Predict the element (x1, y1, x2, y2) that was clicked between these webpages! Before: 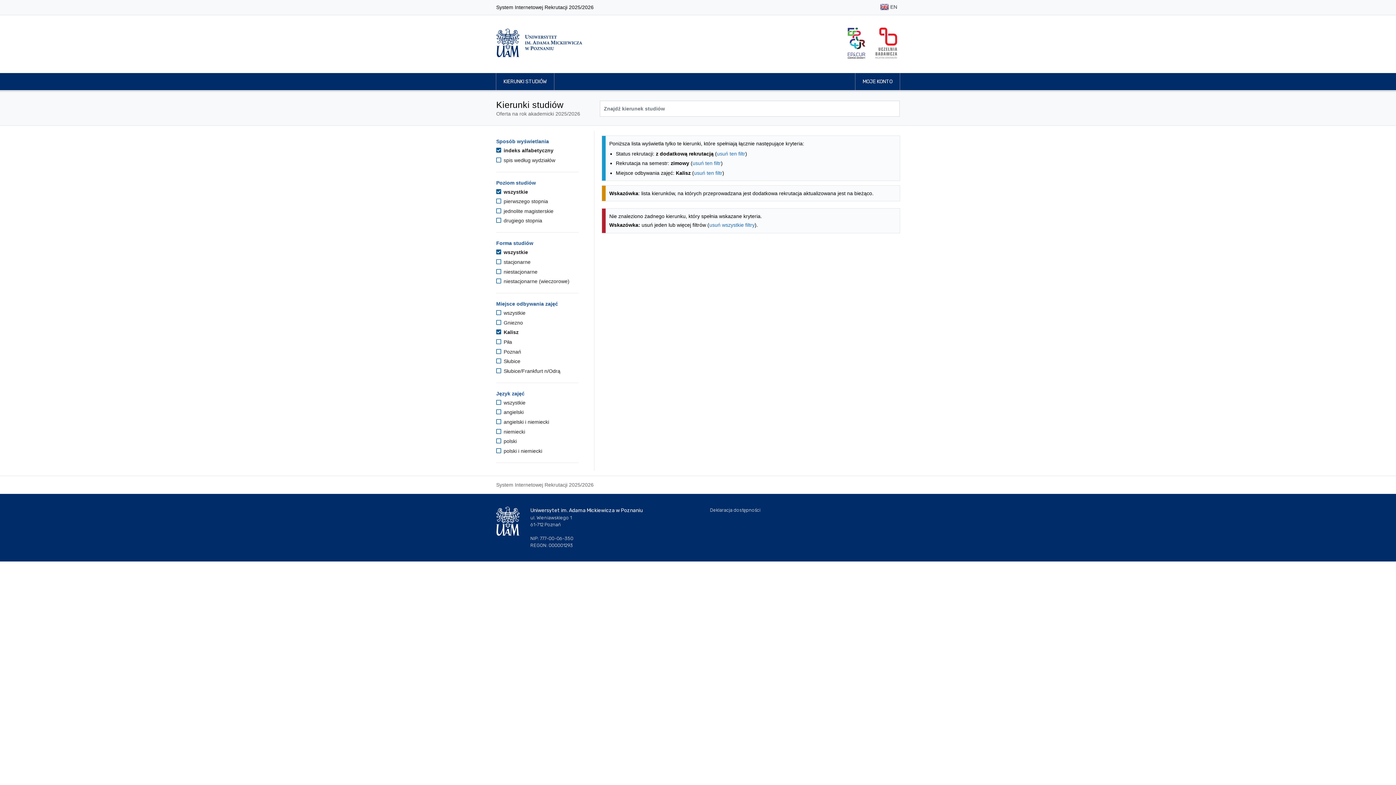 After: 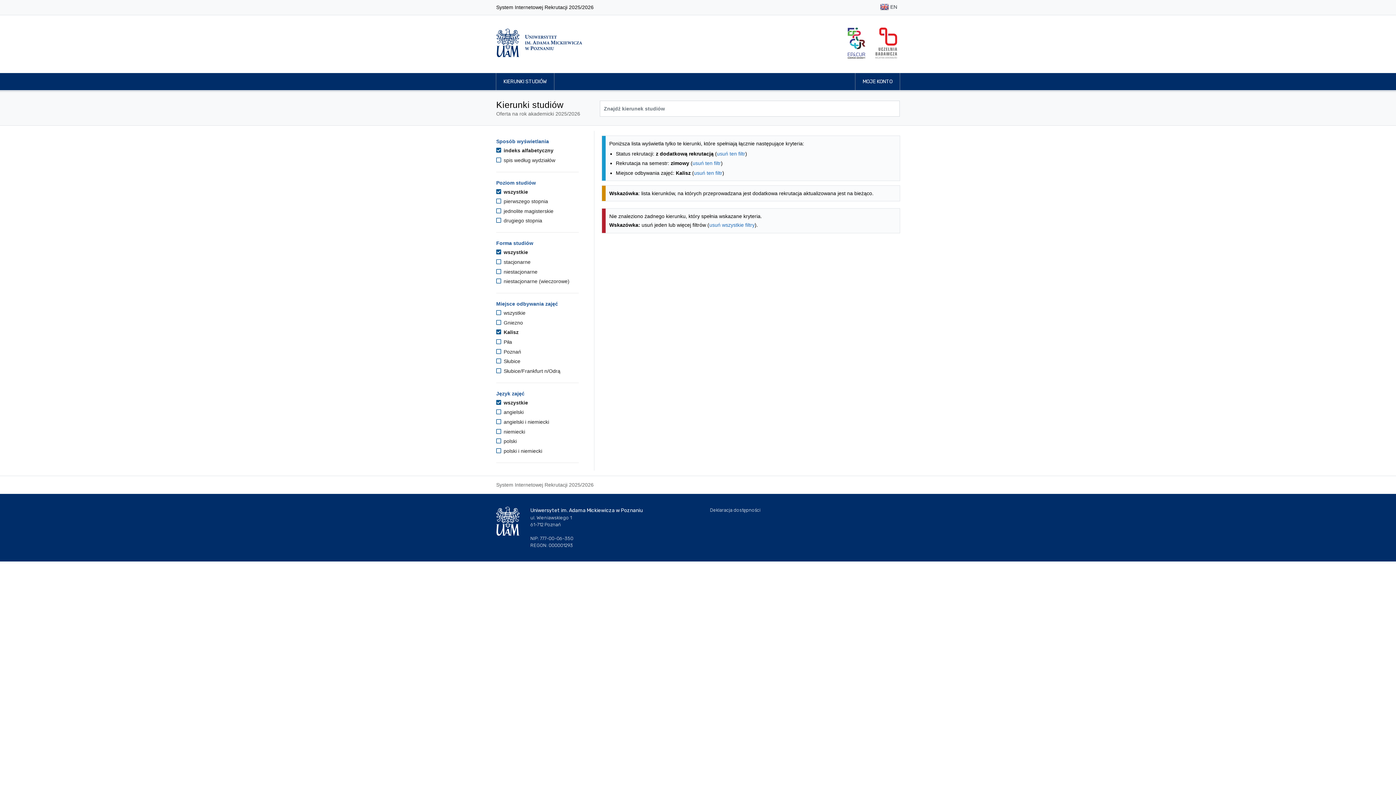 Action: label:  wszystkie bbox: (496, 399, 525, 405)